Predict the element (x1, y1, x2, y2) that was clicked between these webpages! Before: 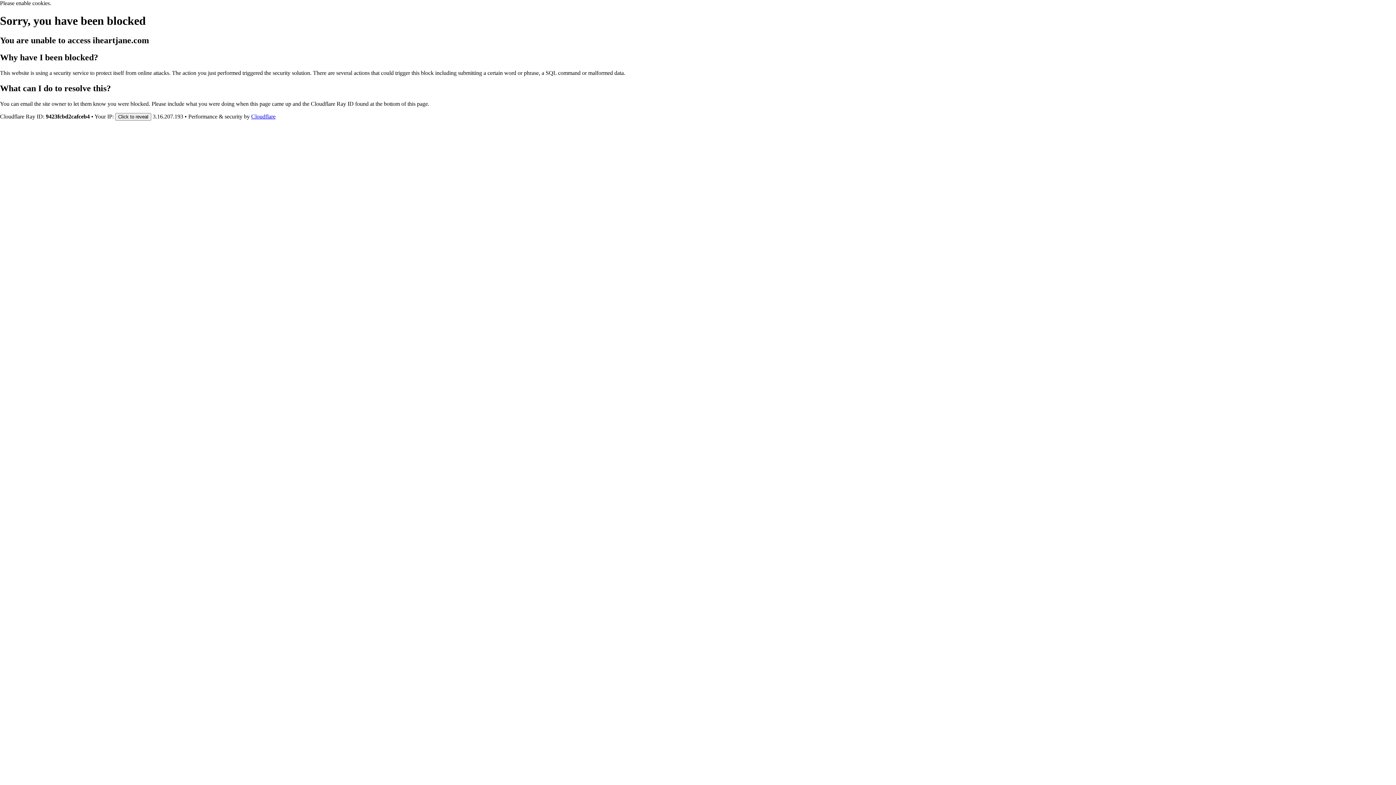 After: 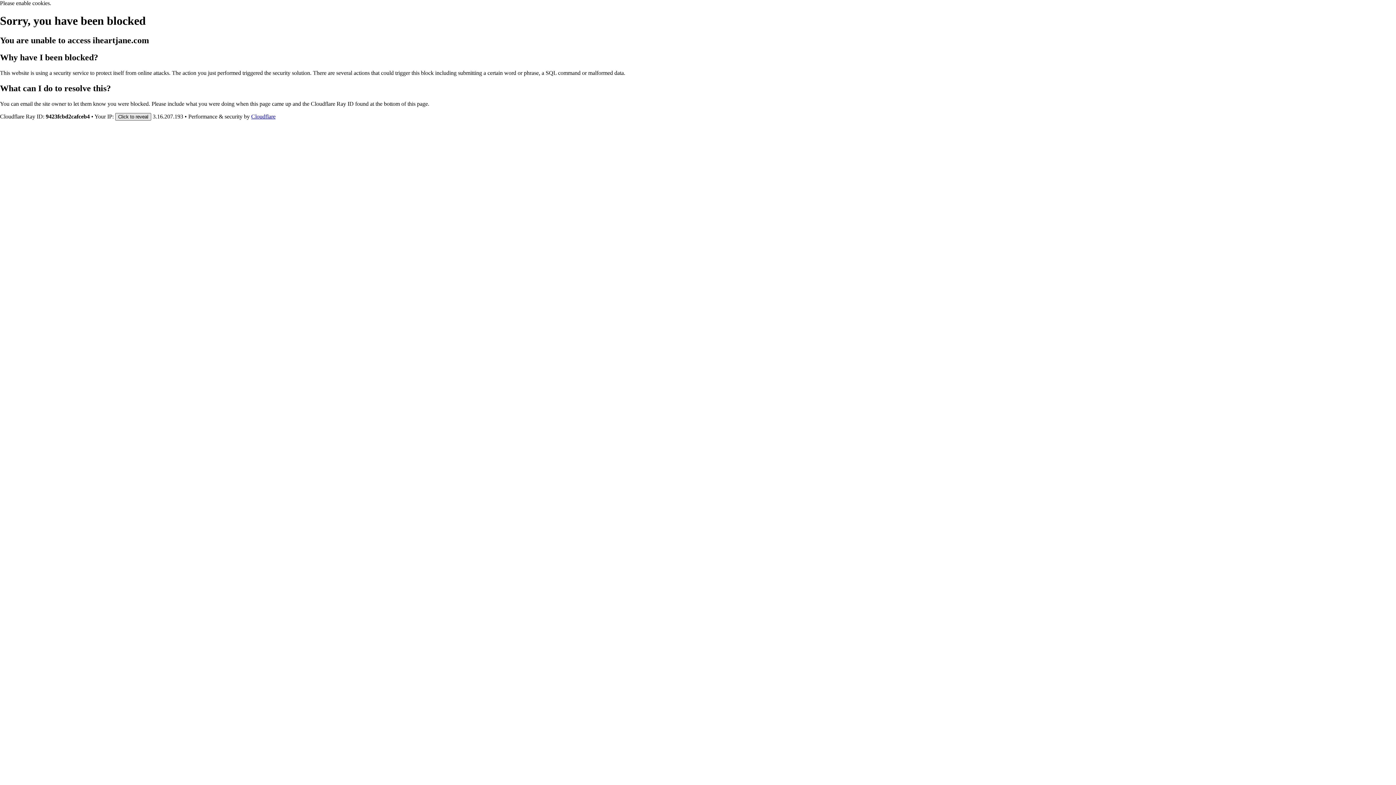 Action: bbox: (115, 112, 151, 120) label: Click to reveal